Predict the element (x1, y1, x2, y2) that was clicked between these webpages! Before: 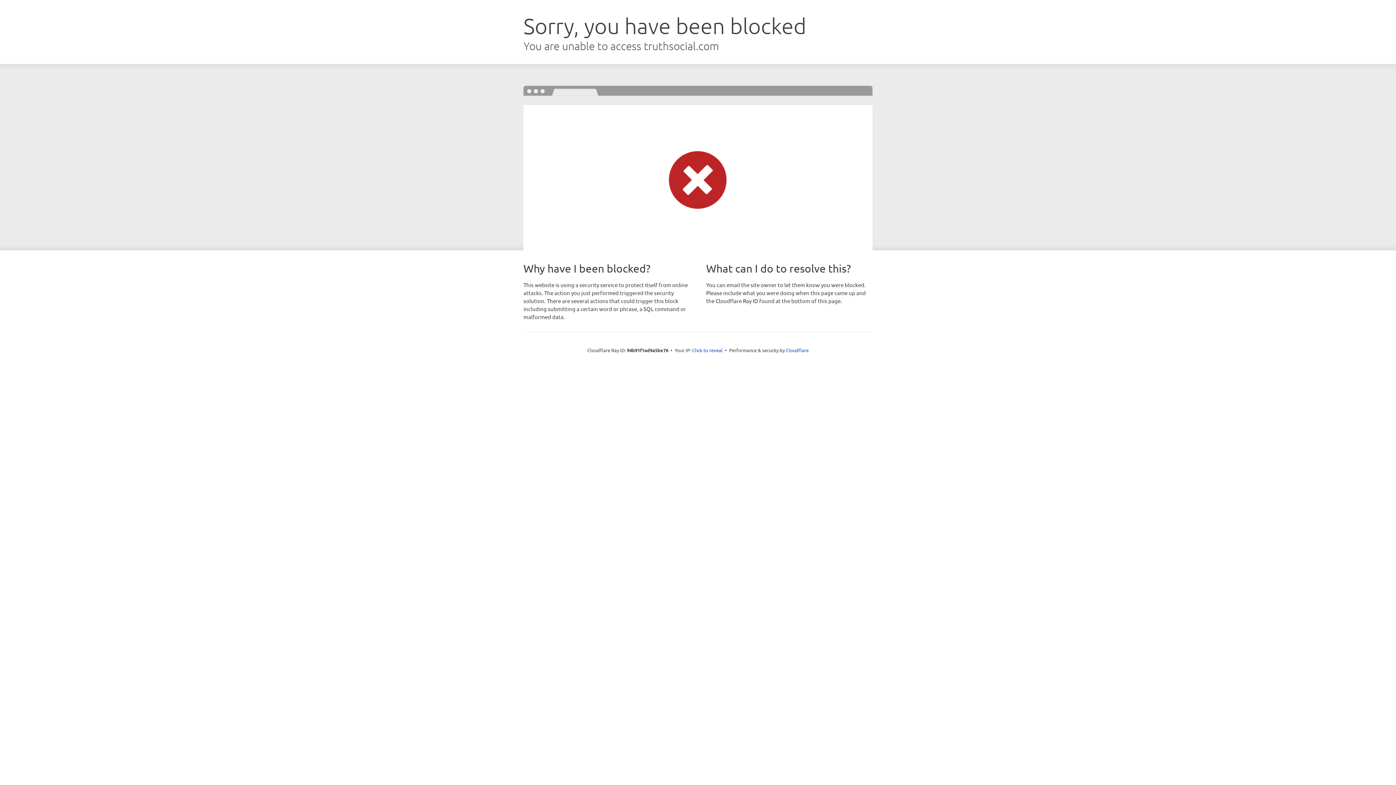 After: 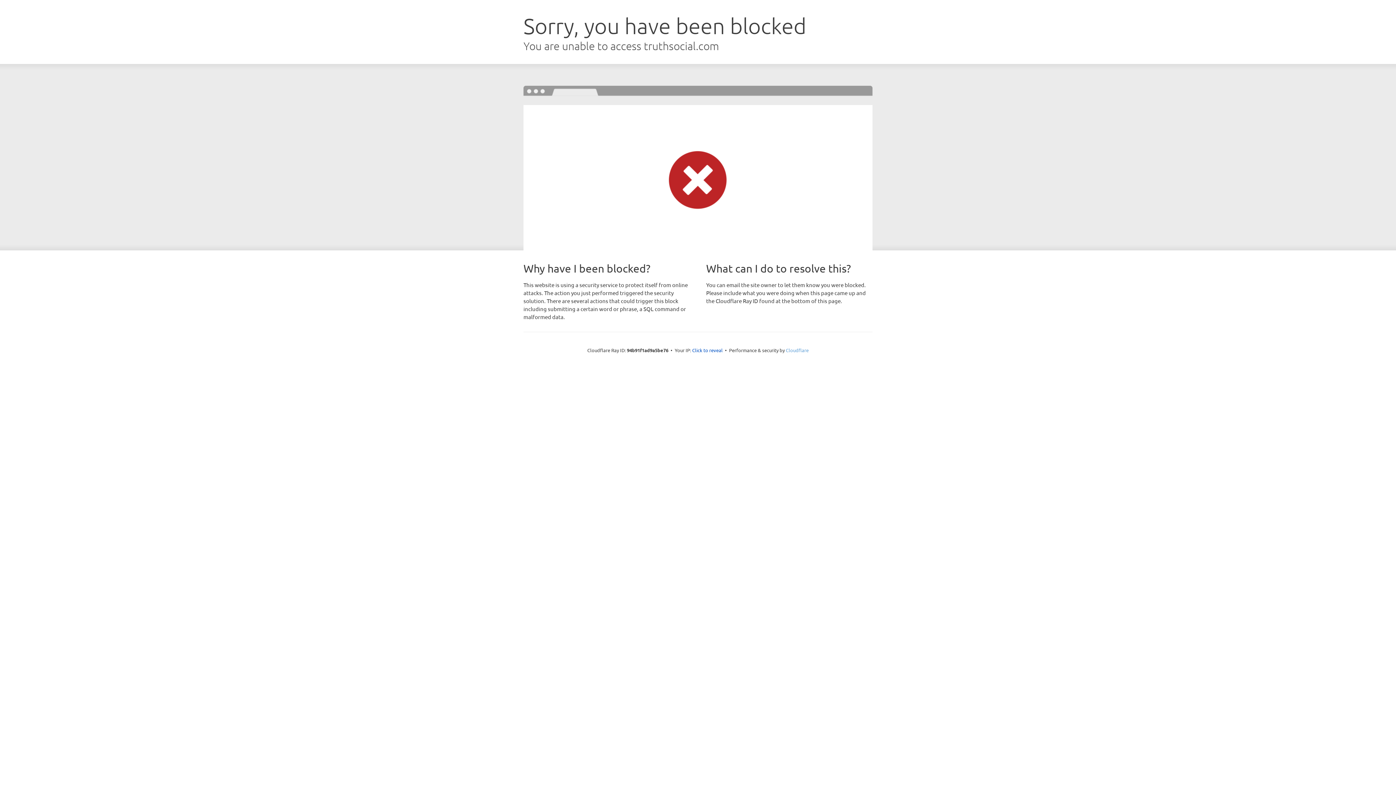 Action: bbox: (786, 347, 808, 353) label: Cloudflare